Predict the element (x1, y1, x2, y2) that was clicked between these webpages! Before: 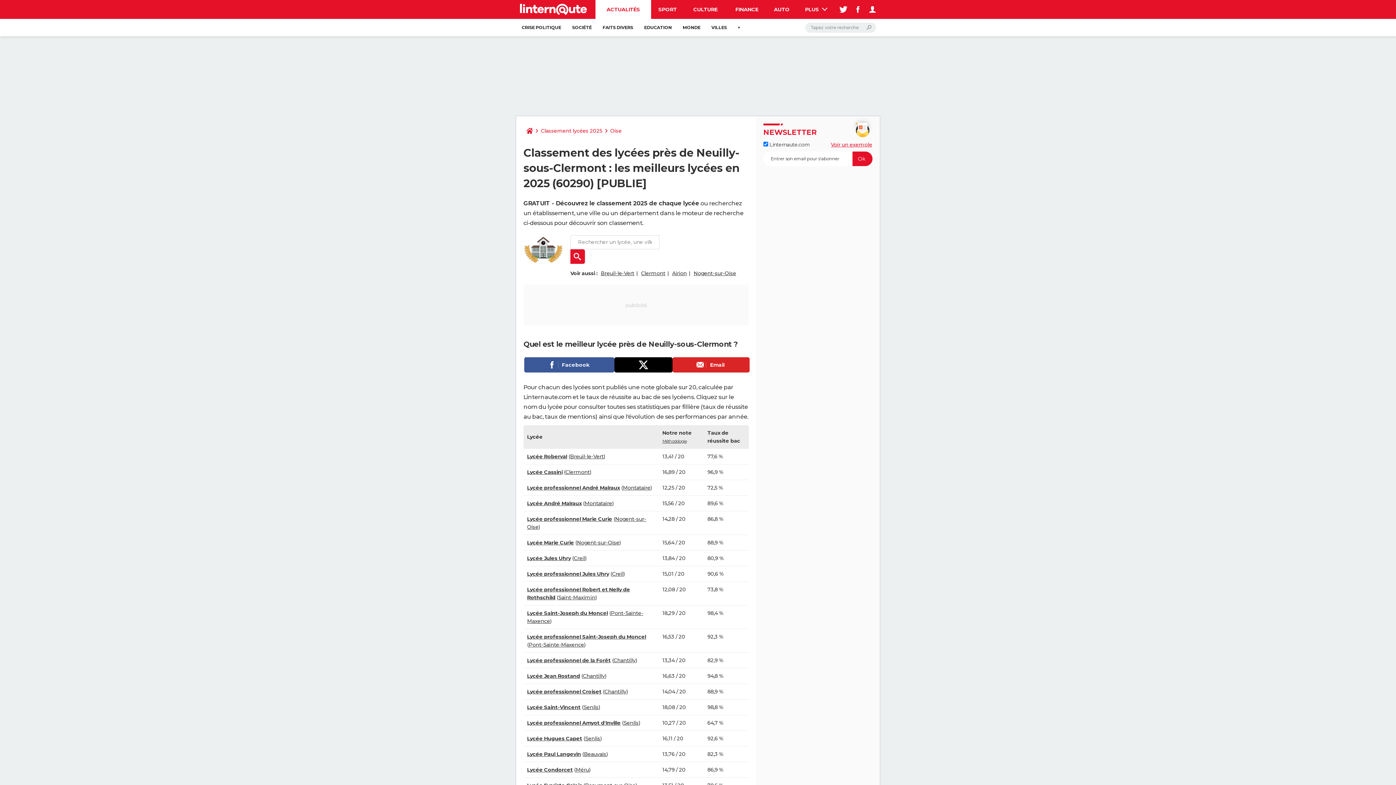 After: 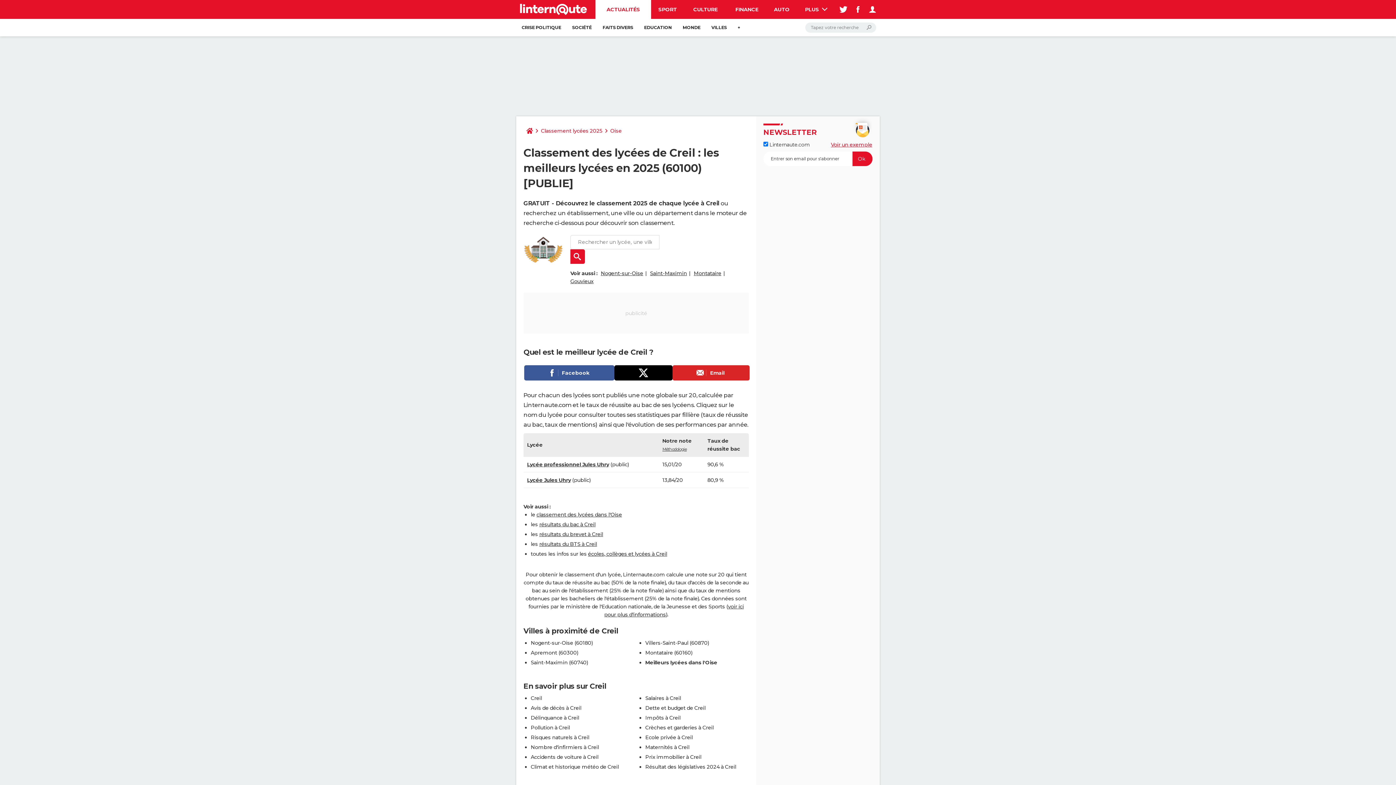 Action: label: Creil bbox: (573, 555, 585, 561)